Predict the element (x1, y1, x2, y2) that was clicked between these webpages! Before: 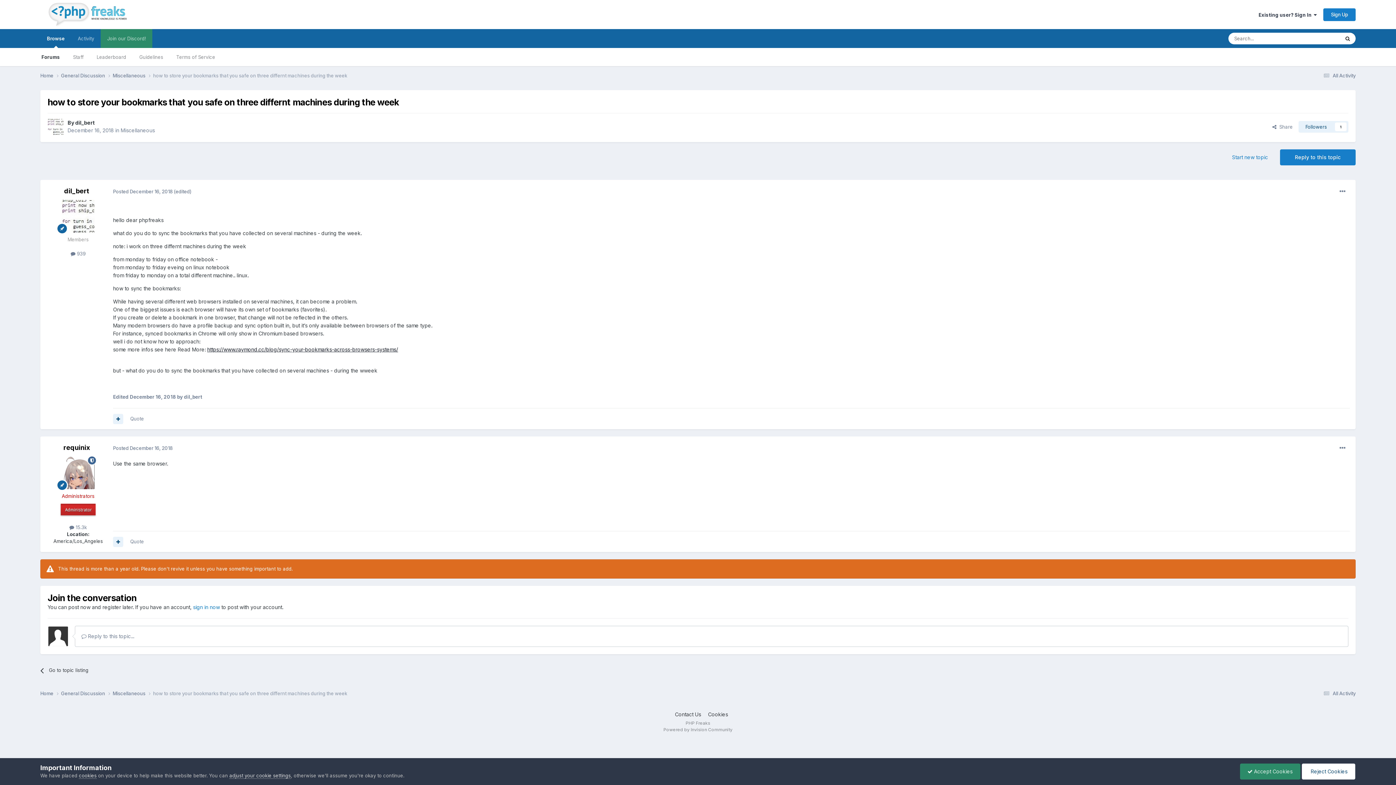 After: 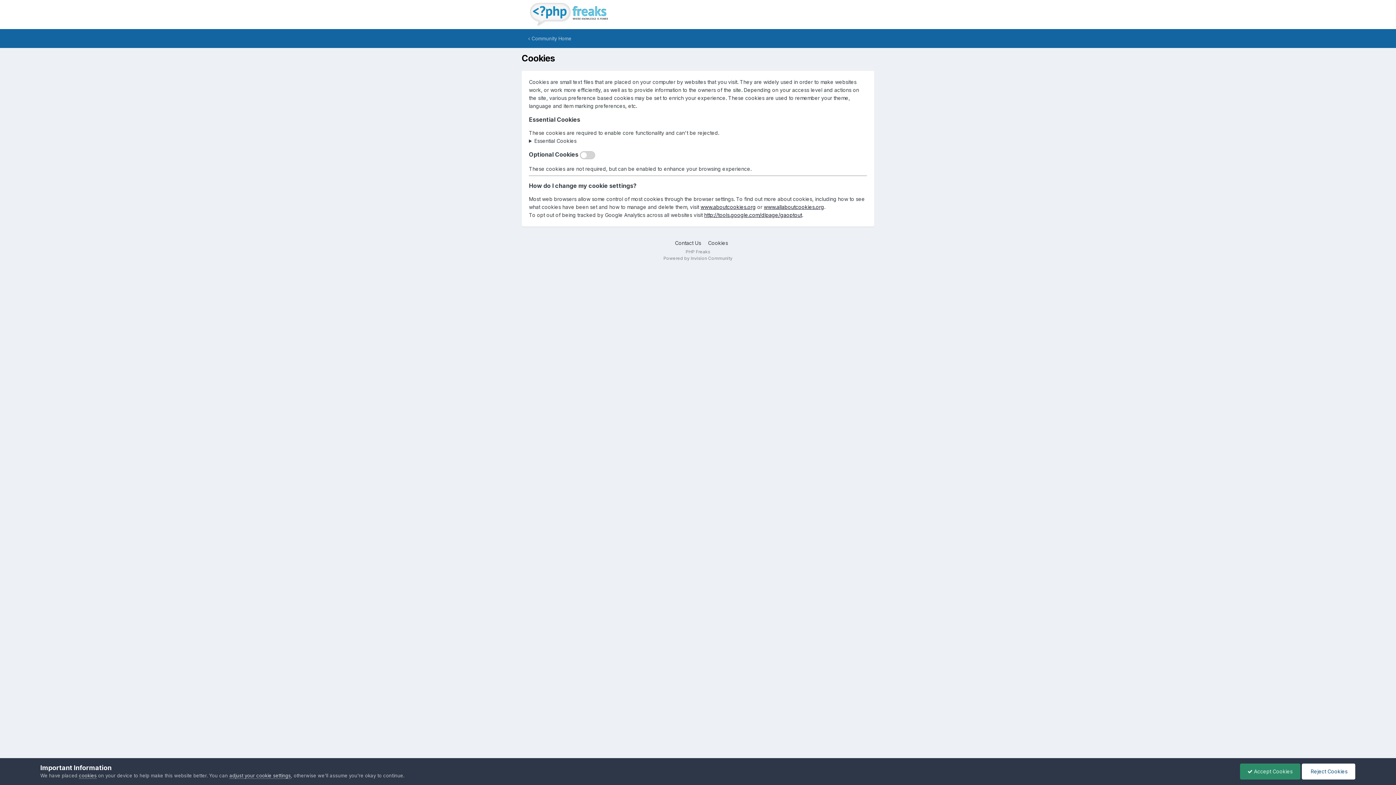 Action: label: adjust your cookie settings bbox: (229, 773, 290, 779)